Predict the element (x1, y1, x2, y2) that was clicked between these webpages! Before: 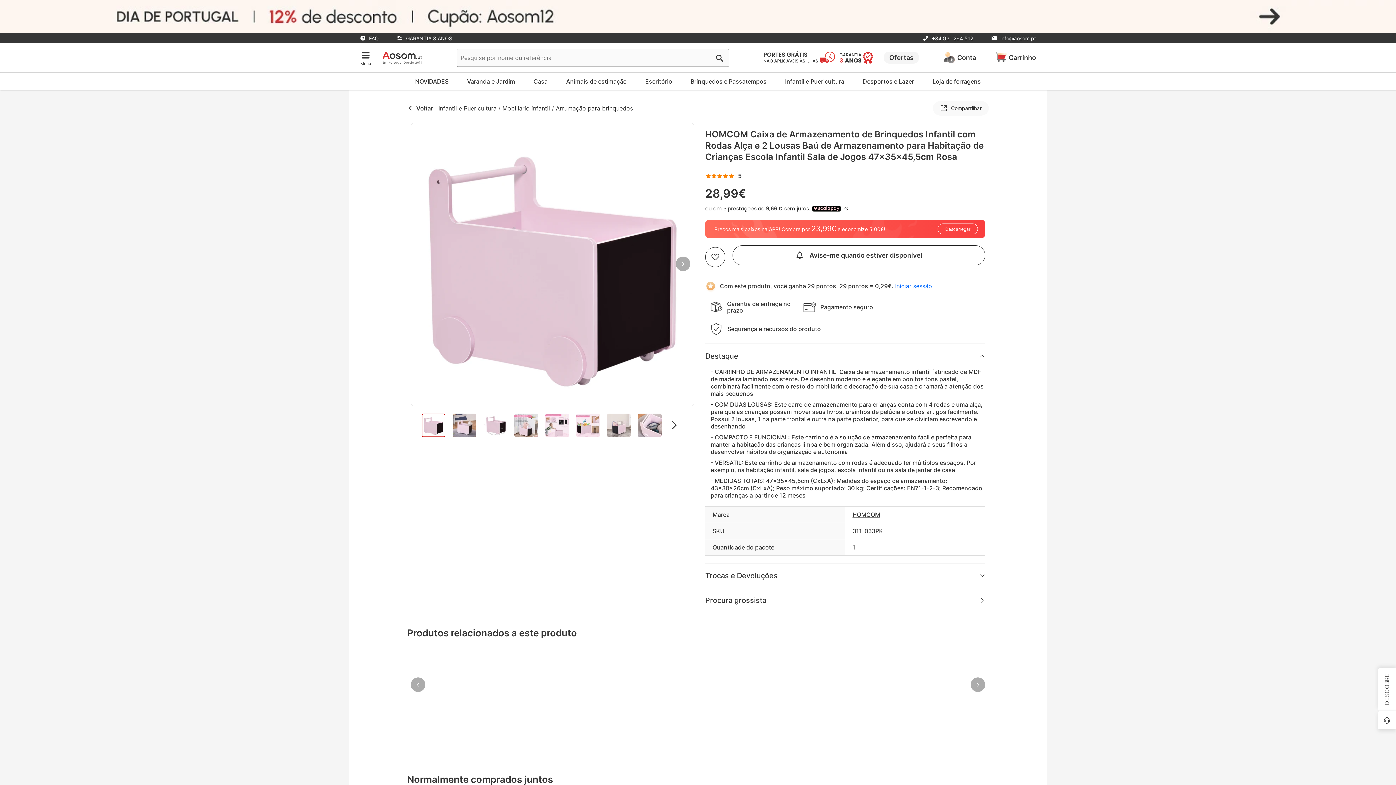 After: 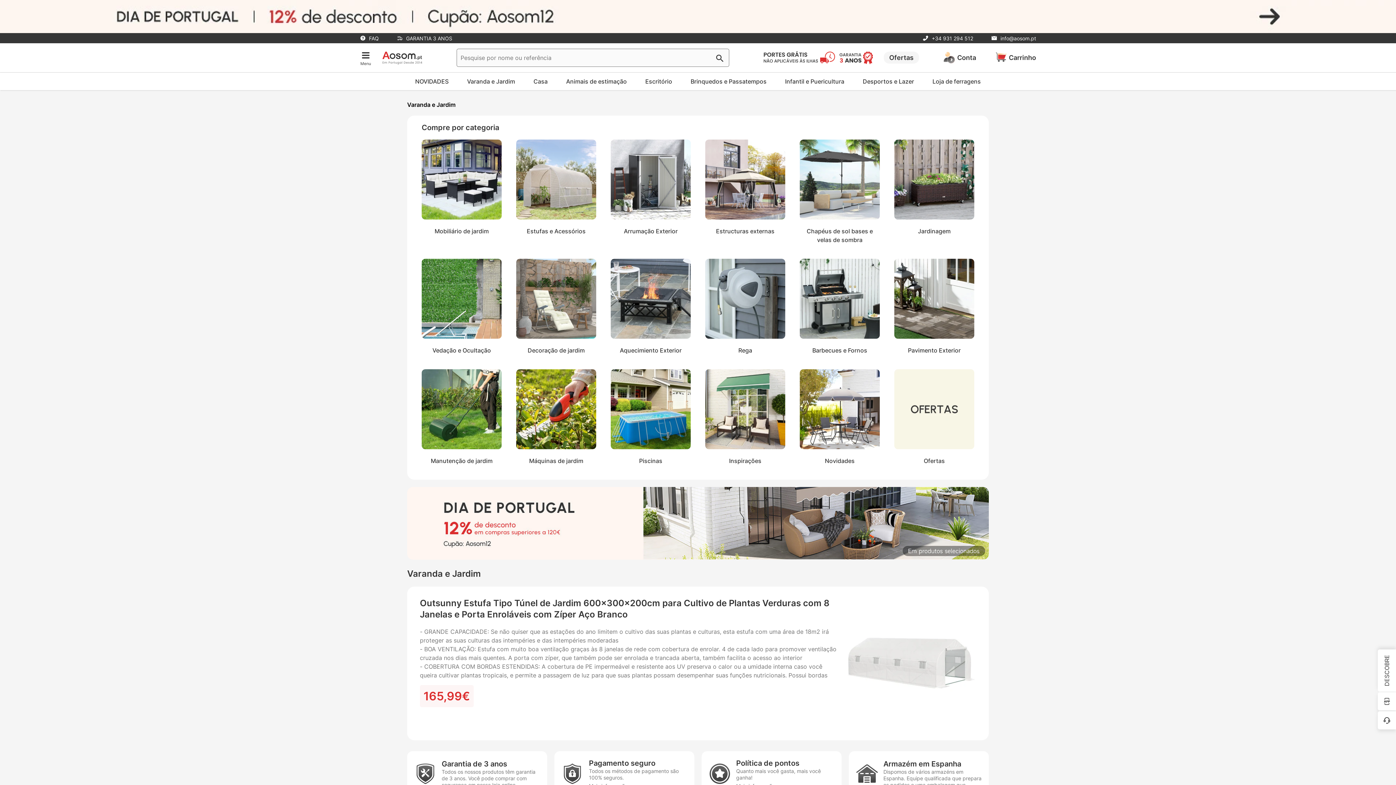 Action: label: Varanda e Jardim bbox: (462, 72, 519, 90)